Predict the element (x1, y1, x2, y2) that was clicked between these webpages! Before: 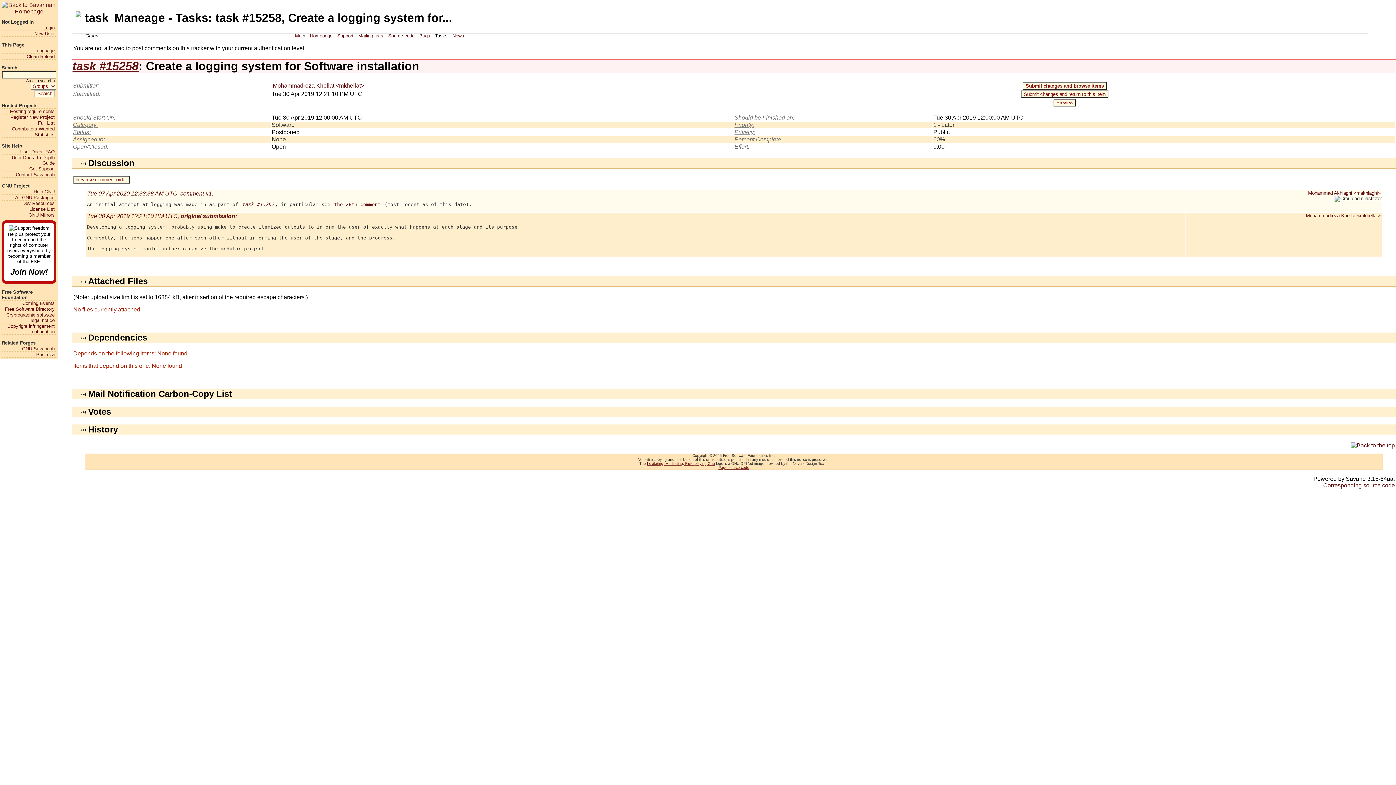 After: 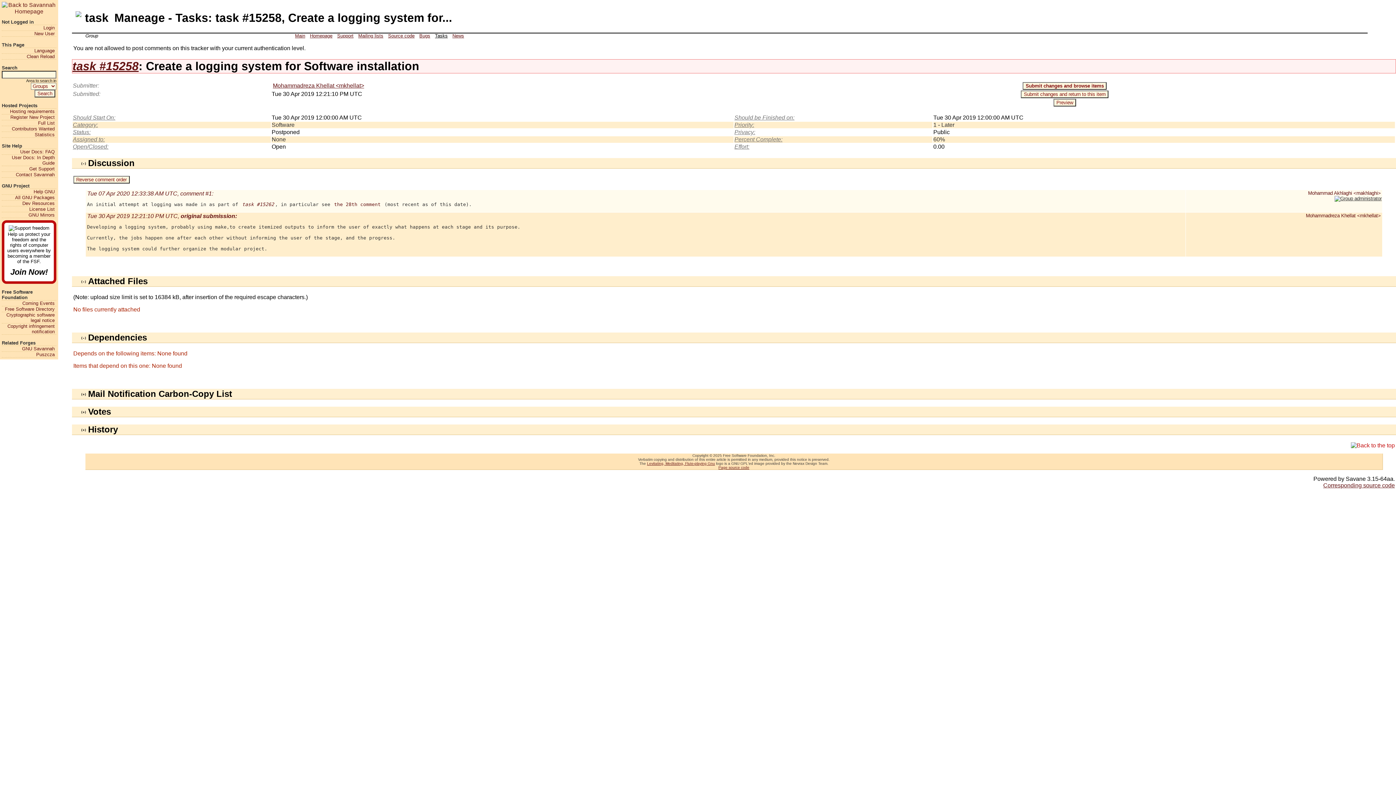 Action: bbox: (1351, 442, 1395, 448)